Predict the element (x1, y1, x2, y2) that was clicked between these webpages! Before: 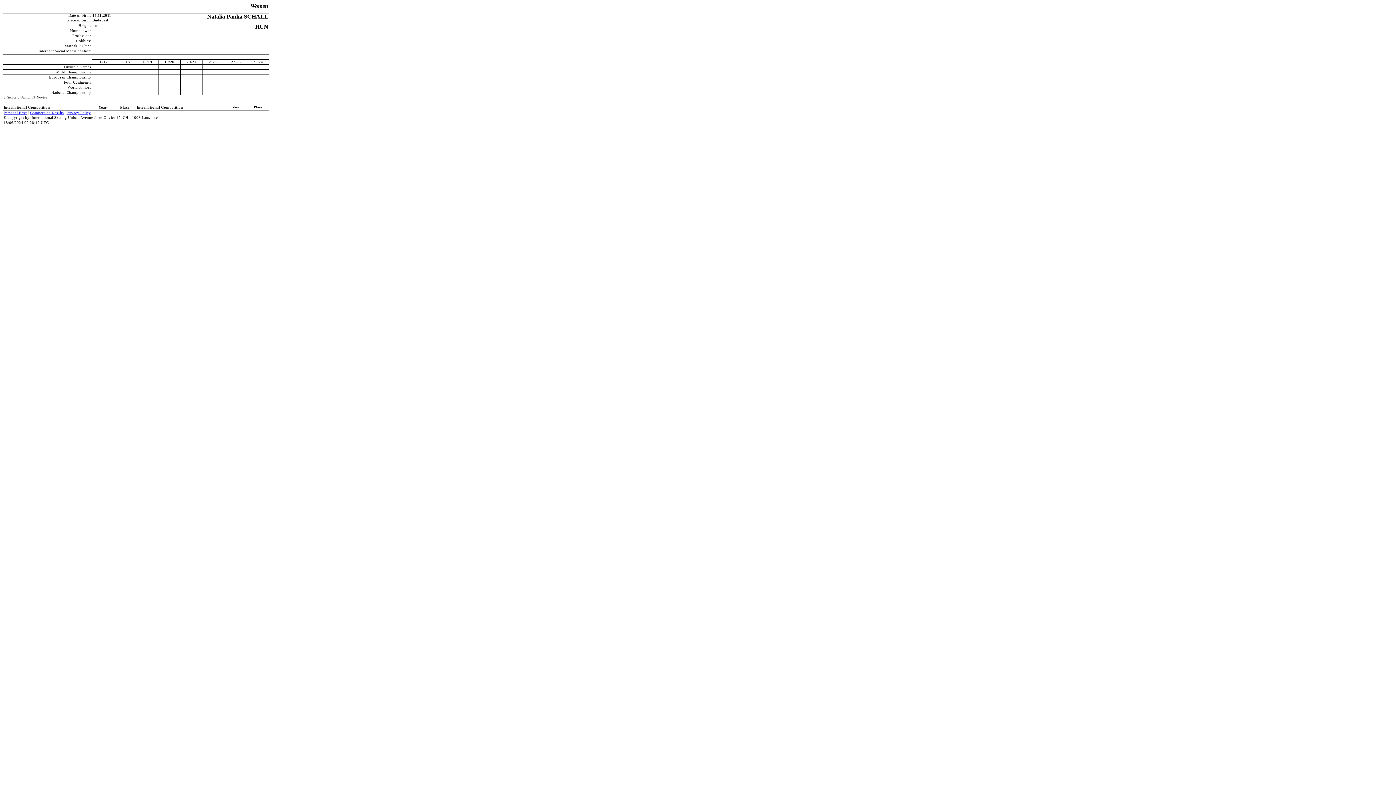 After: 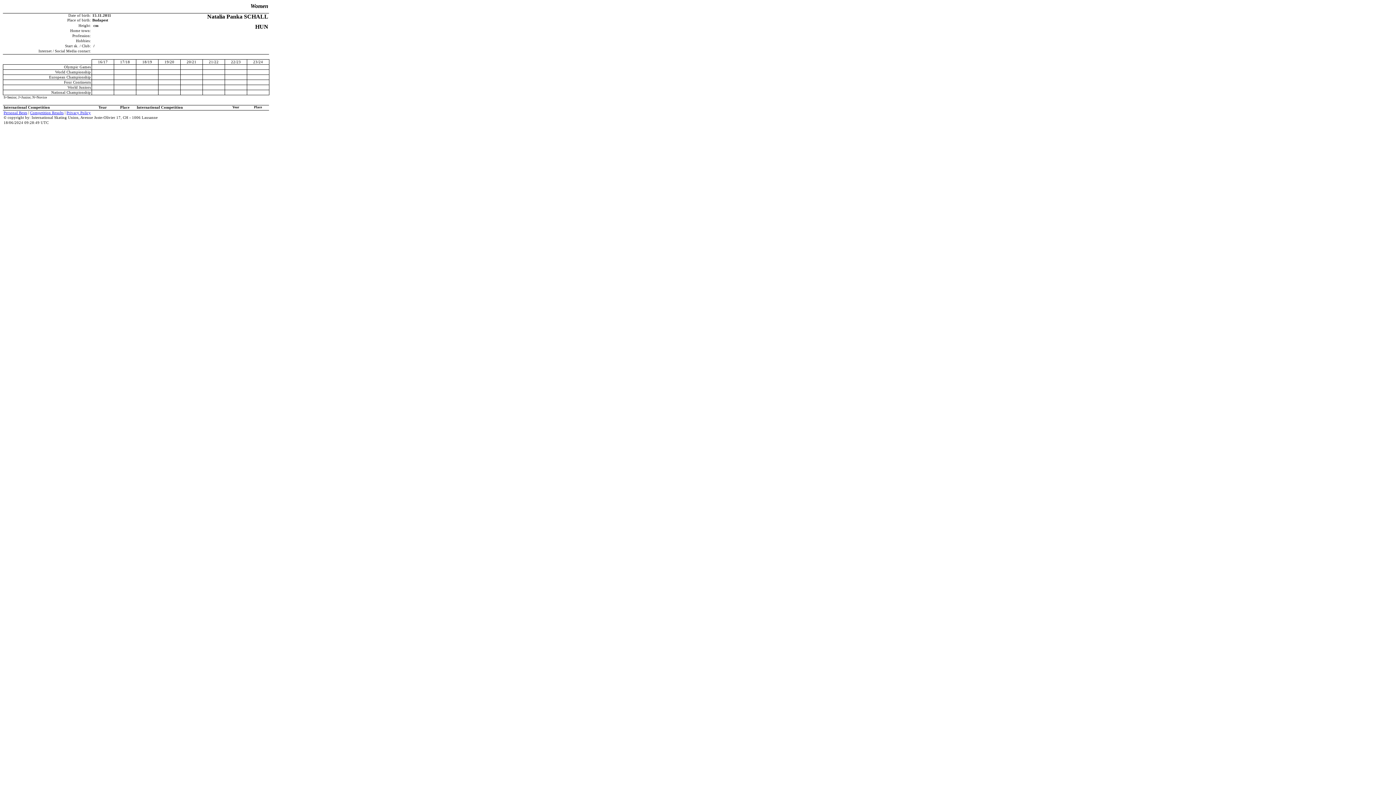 Action: bbox: (66, 110, 90, 114) label: Privacy Policy